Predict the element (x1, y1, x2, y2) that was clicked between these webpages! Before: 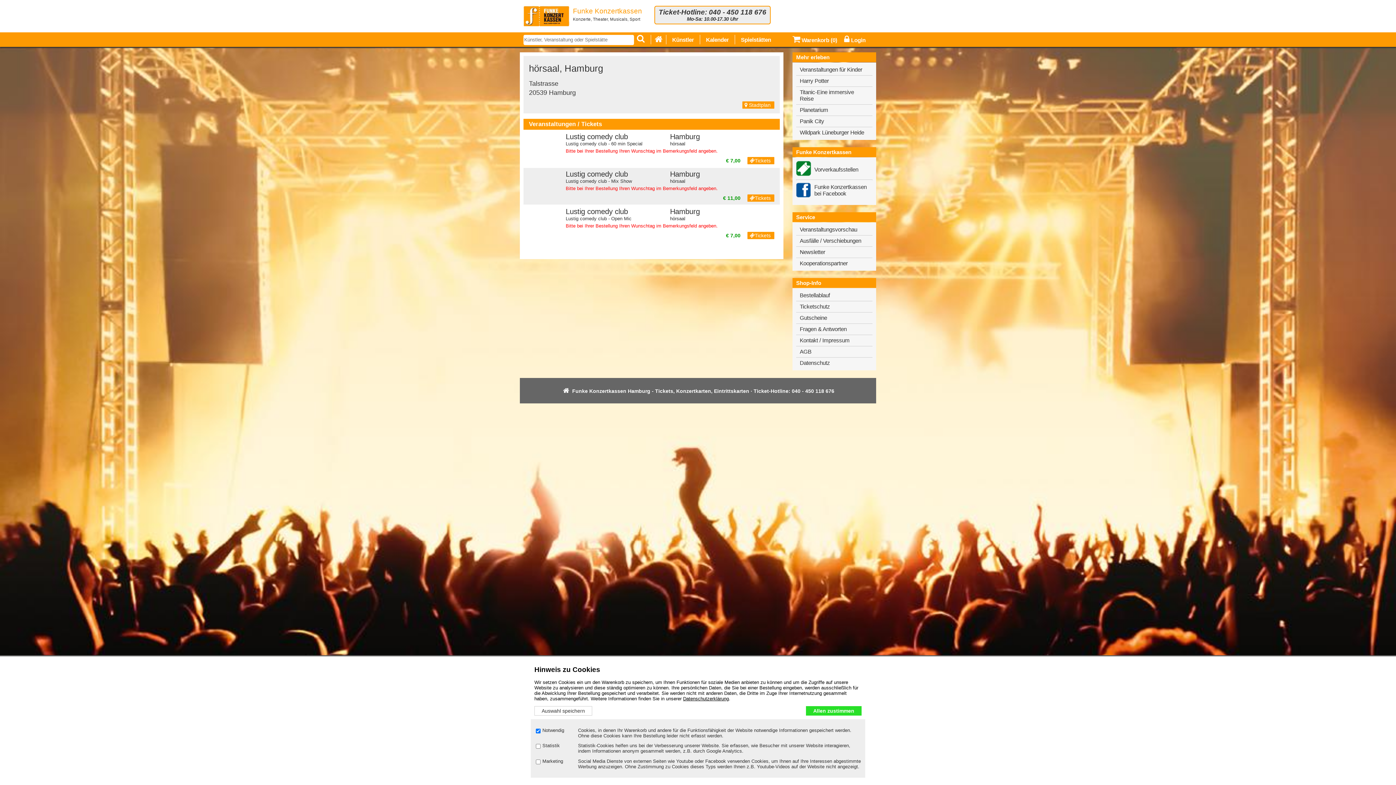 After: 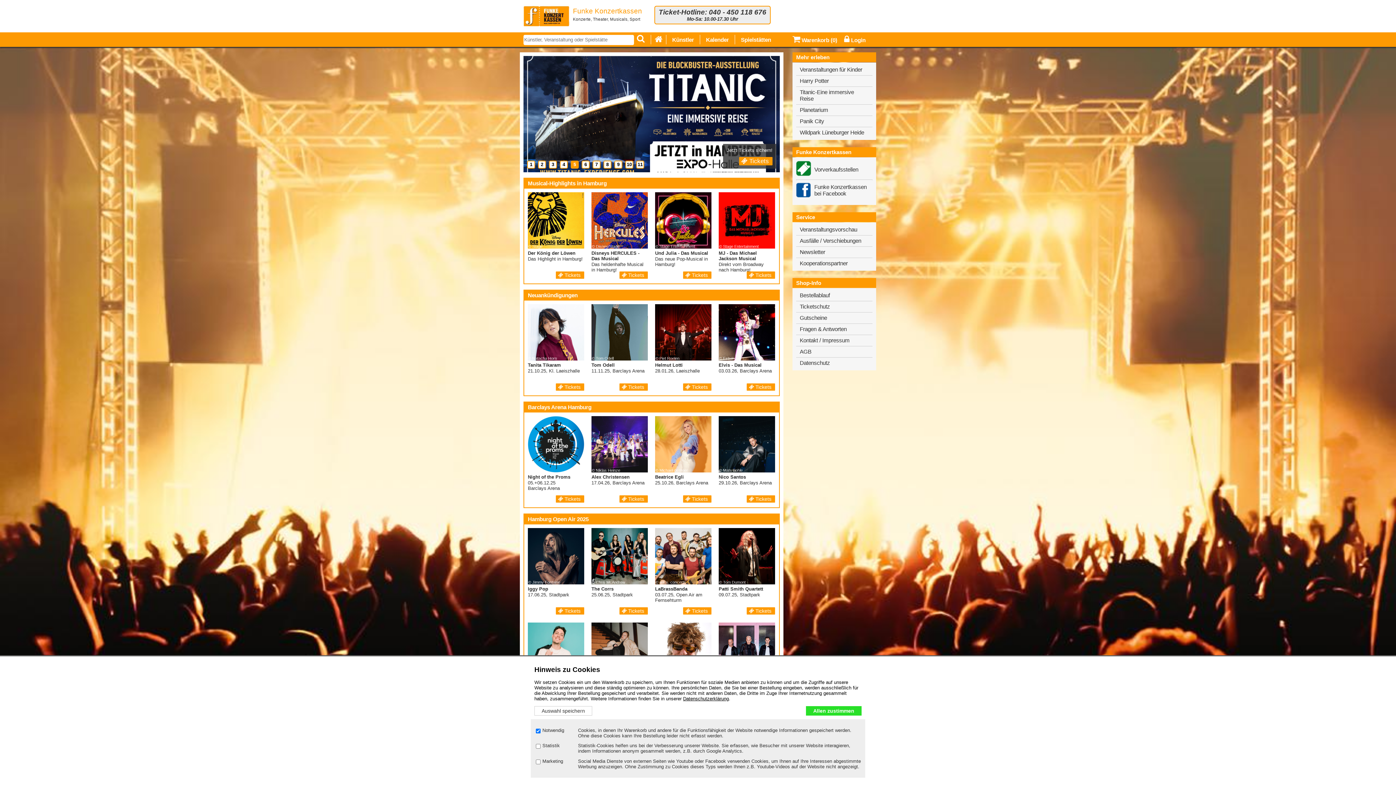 Action: bbox: (561, 386, 570, 395)